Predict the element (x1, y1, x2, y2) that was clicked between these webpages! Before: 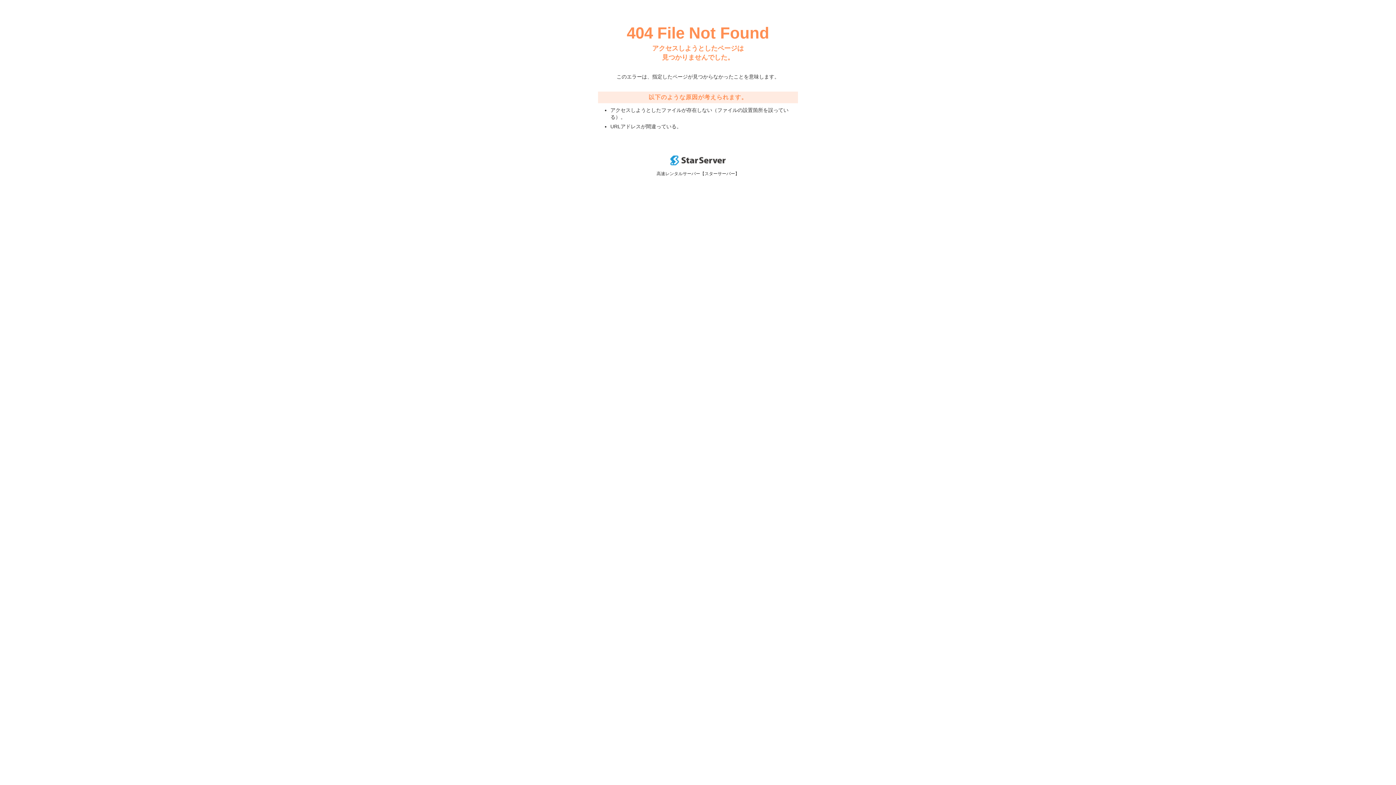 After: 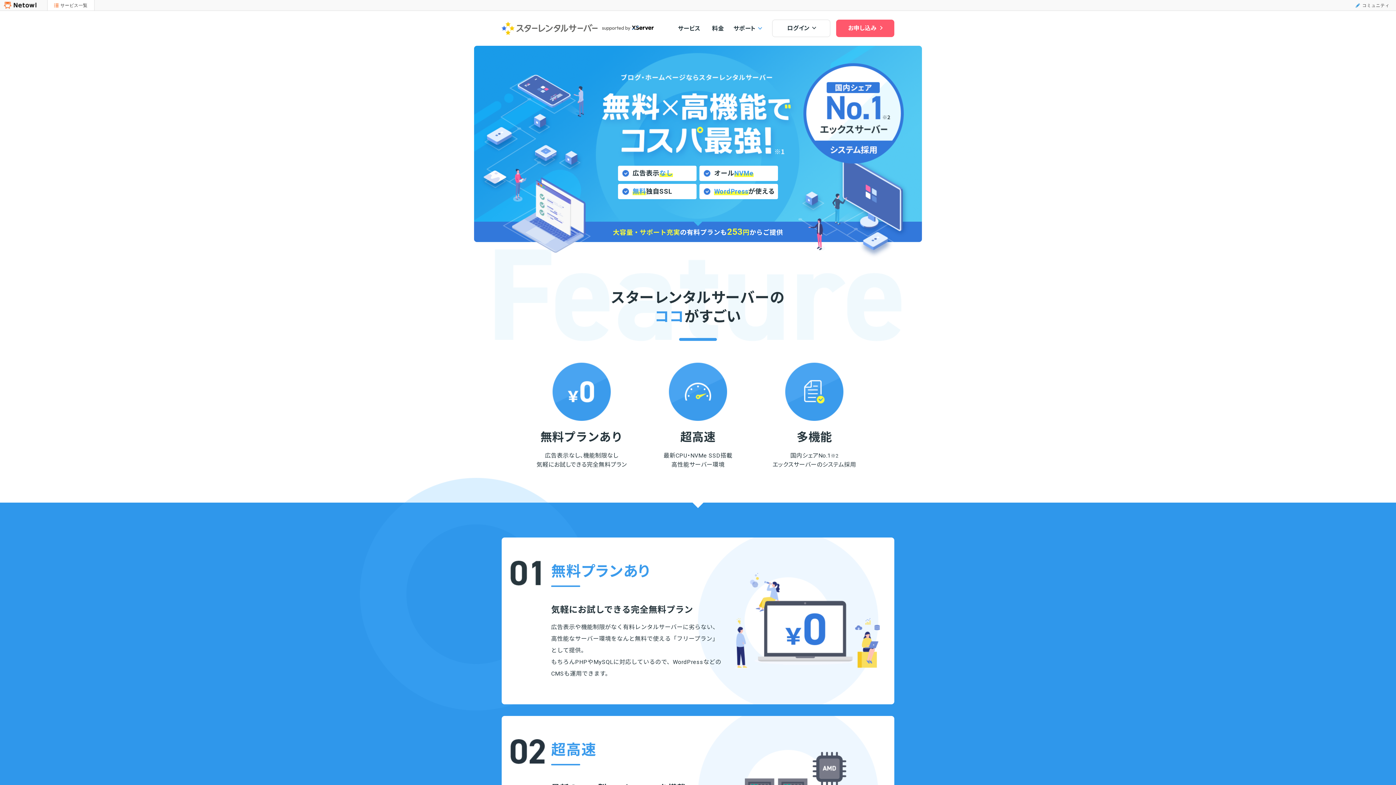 Action: bbox: (670, 160, 725, 166)